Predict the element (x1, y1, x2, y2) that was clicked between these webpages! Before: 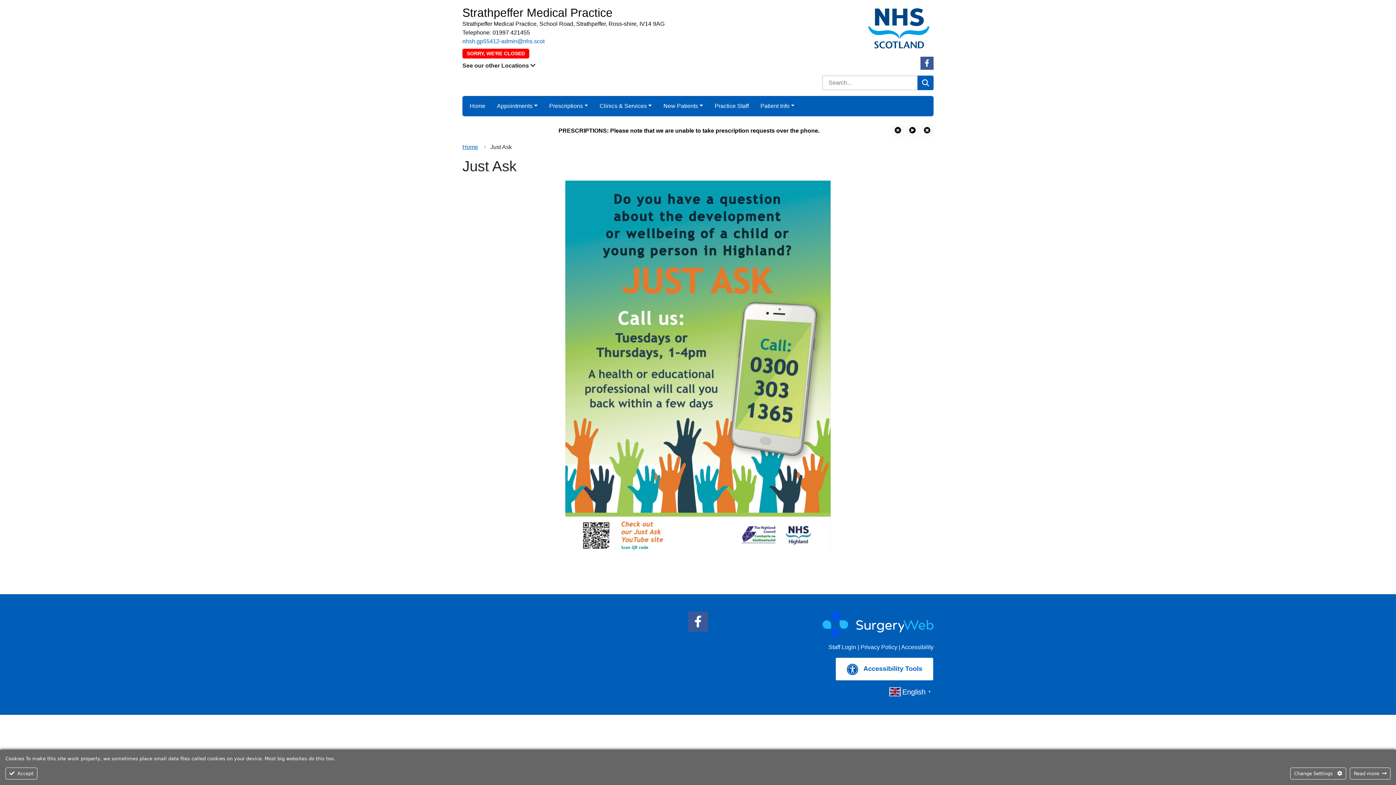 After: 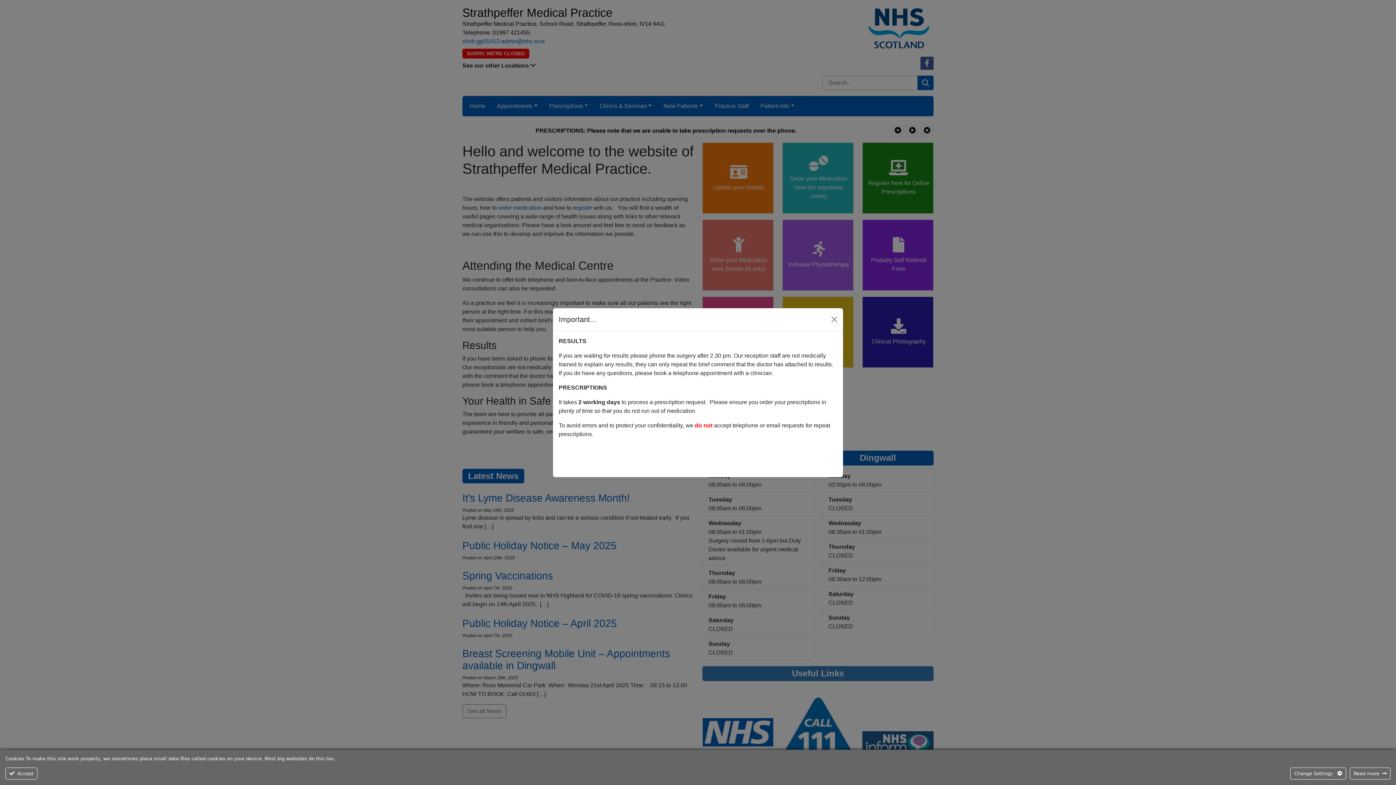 Action: label: Strathpeffer Medical Practice bbox: (462, 5, 813, 19)